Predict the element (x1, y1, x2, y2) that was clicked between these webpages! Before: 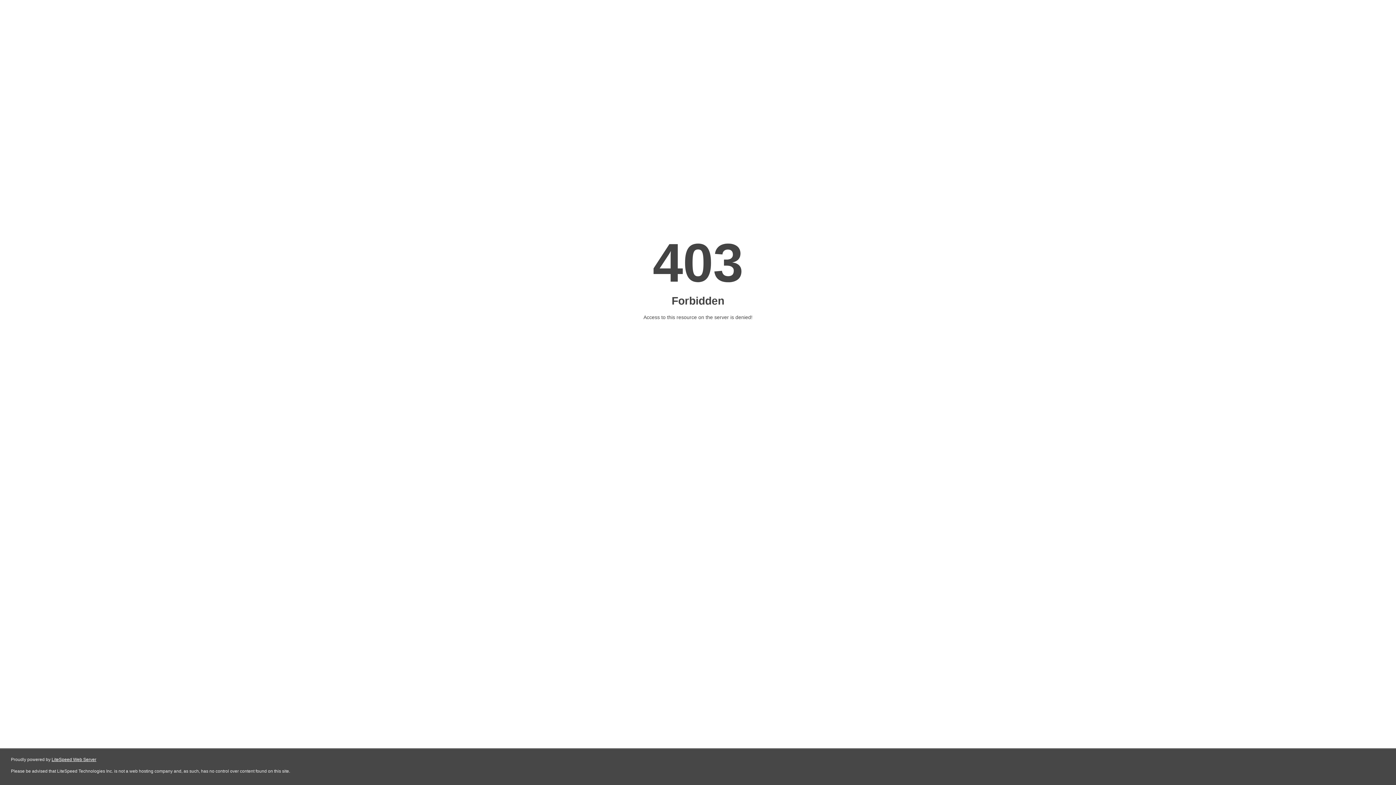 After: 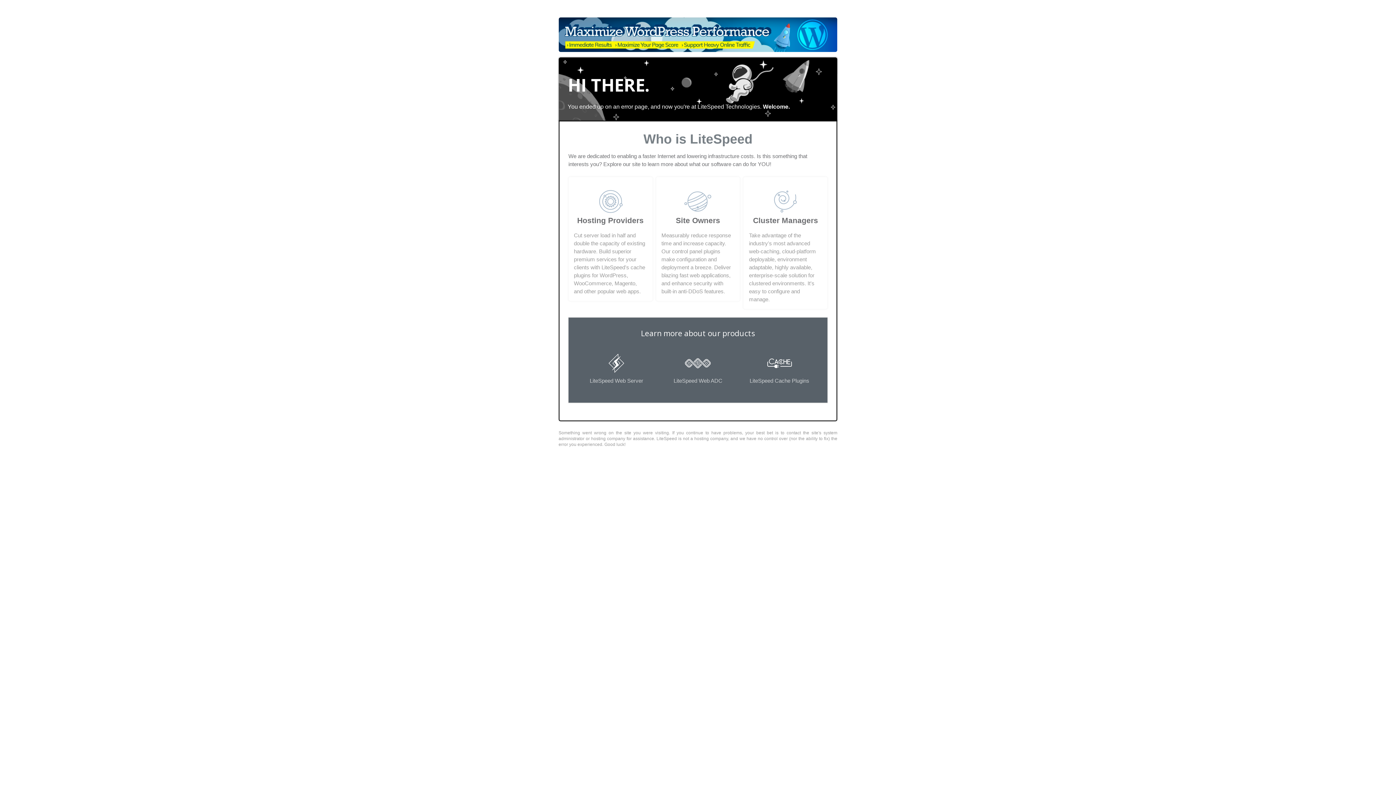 Action: label: LiteSpeed Web Server bbox: (51, 757, 96, 762)